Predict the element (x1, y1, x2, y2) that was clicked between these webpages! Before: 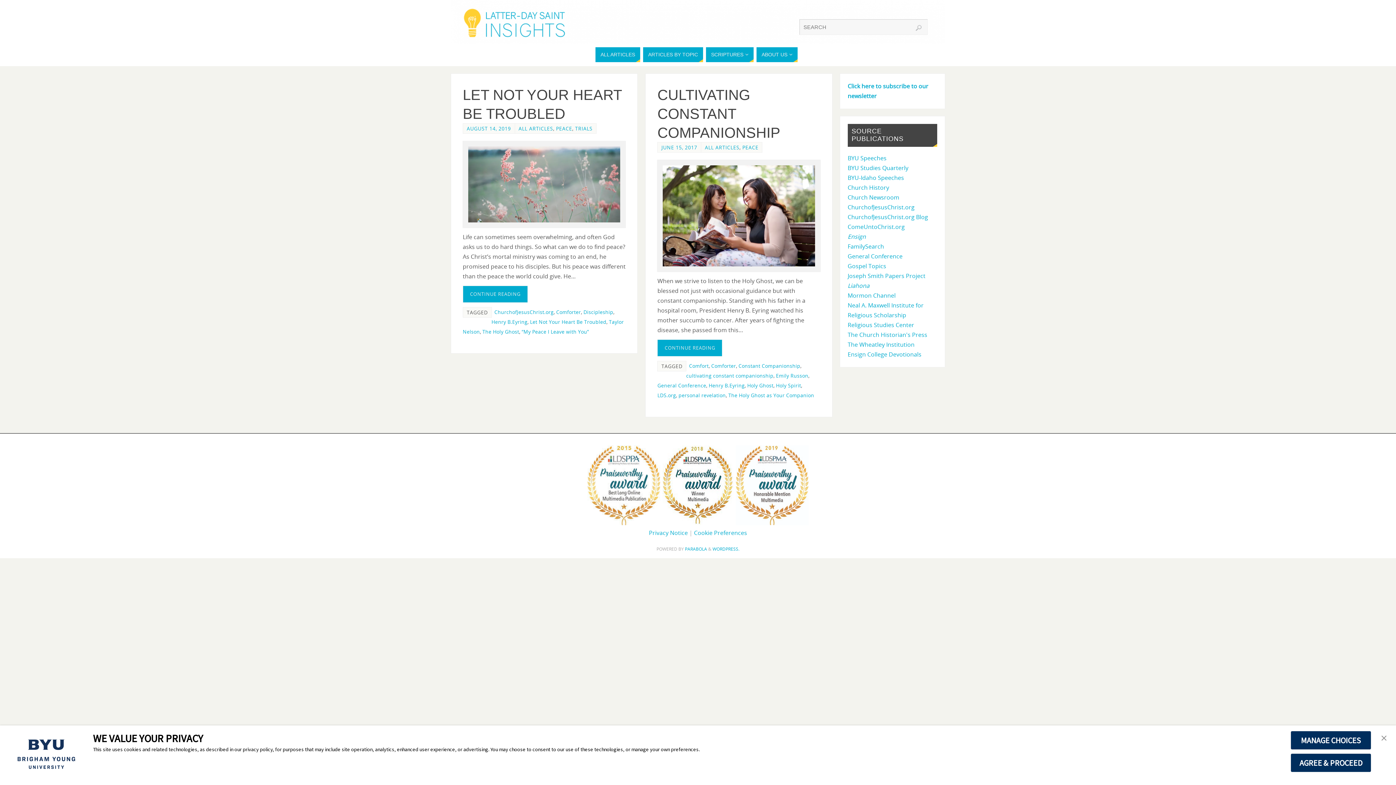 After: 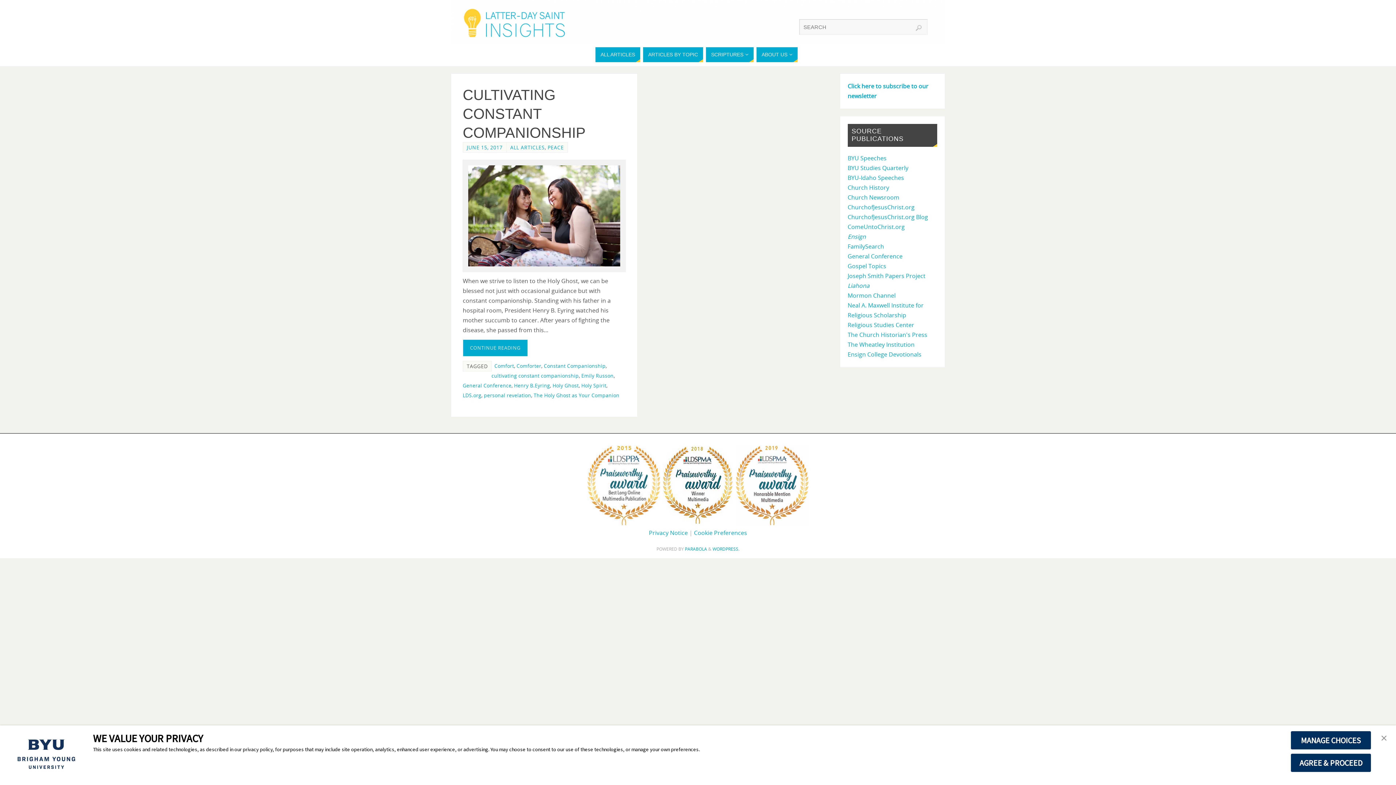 Action: bbox: (686, 372, 773, 379) label: cultivating constant companionship